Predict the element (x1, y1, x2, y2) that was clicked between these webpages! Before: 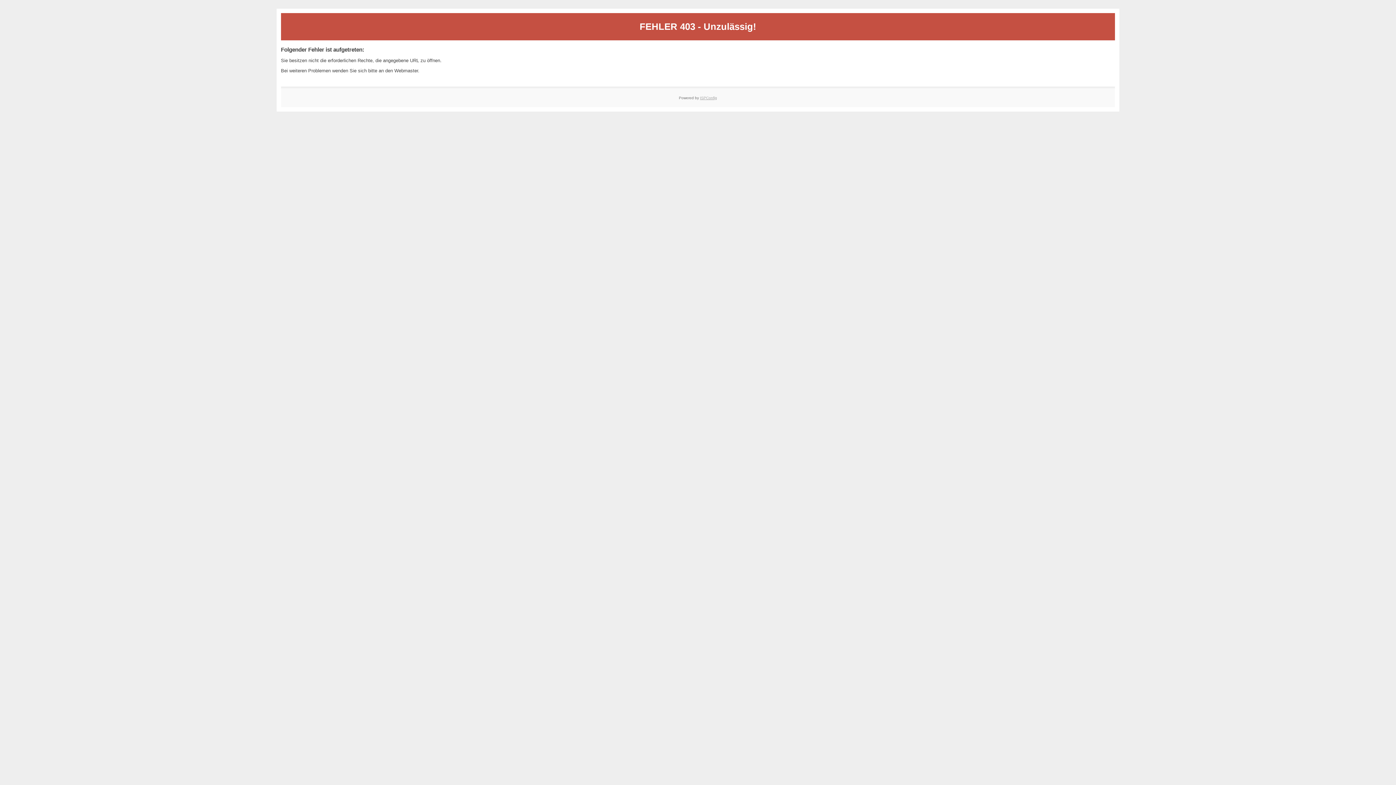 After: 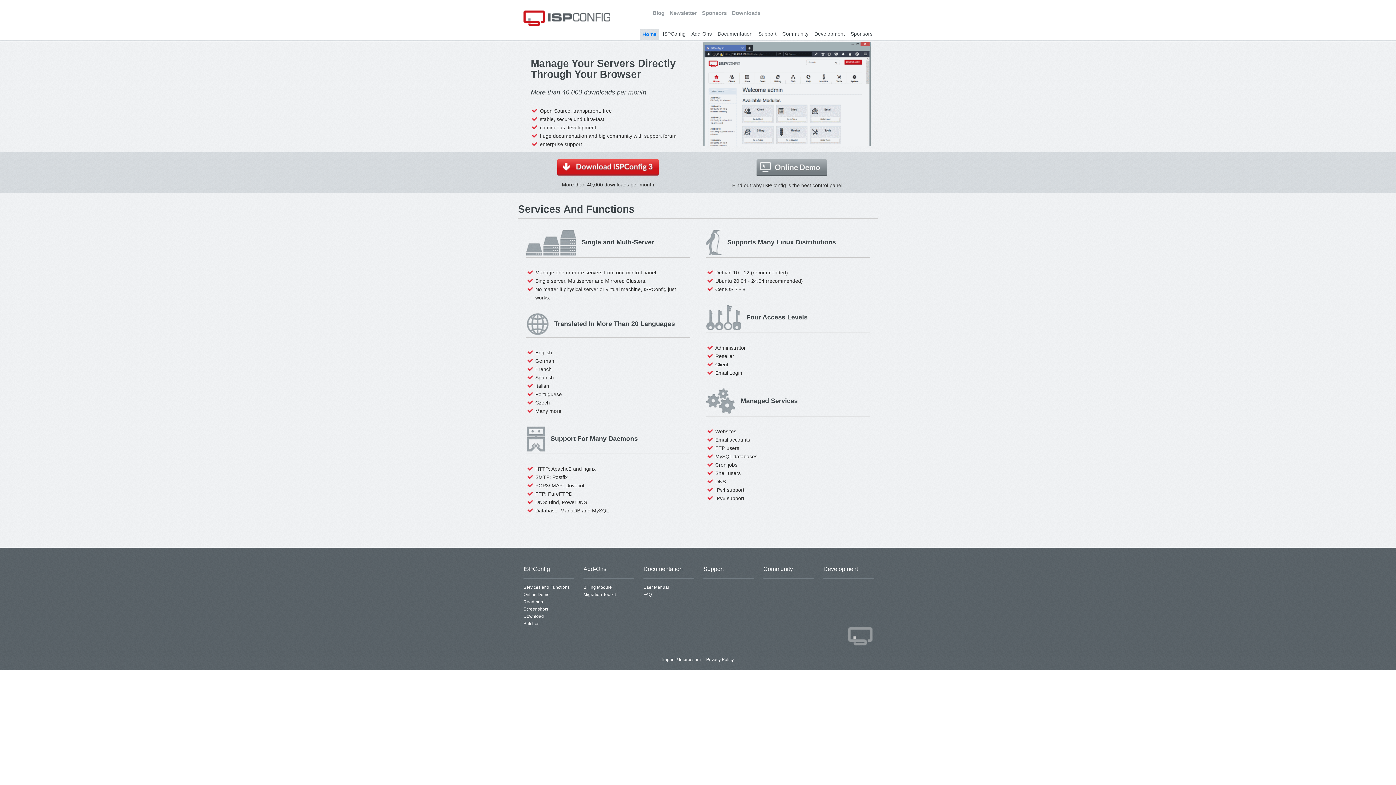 Action: bbox: (700, 95, 717, 99) label: ISPConfig